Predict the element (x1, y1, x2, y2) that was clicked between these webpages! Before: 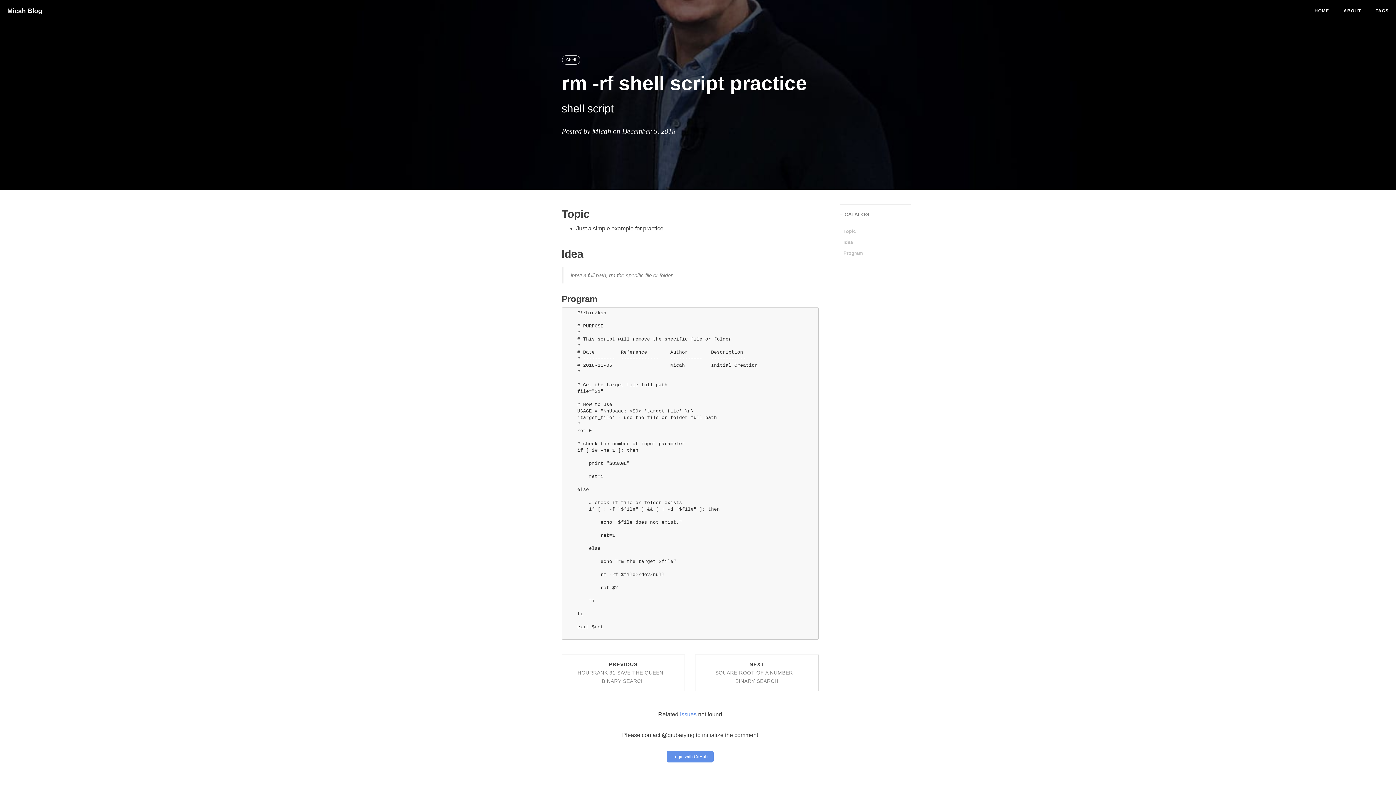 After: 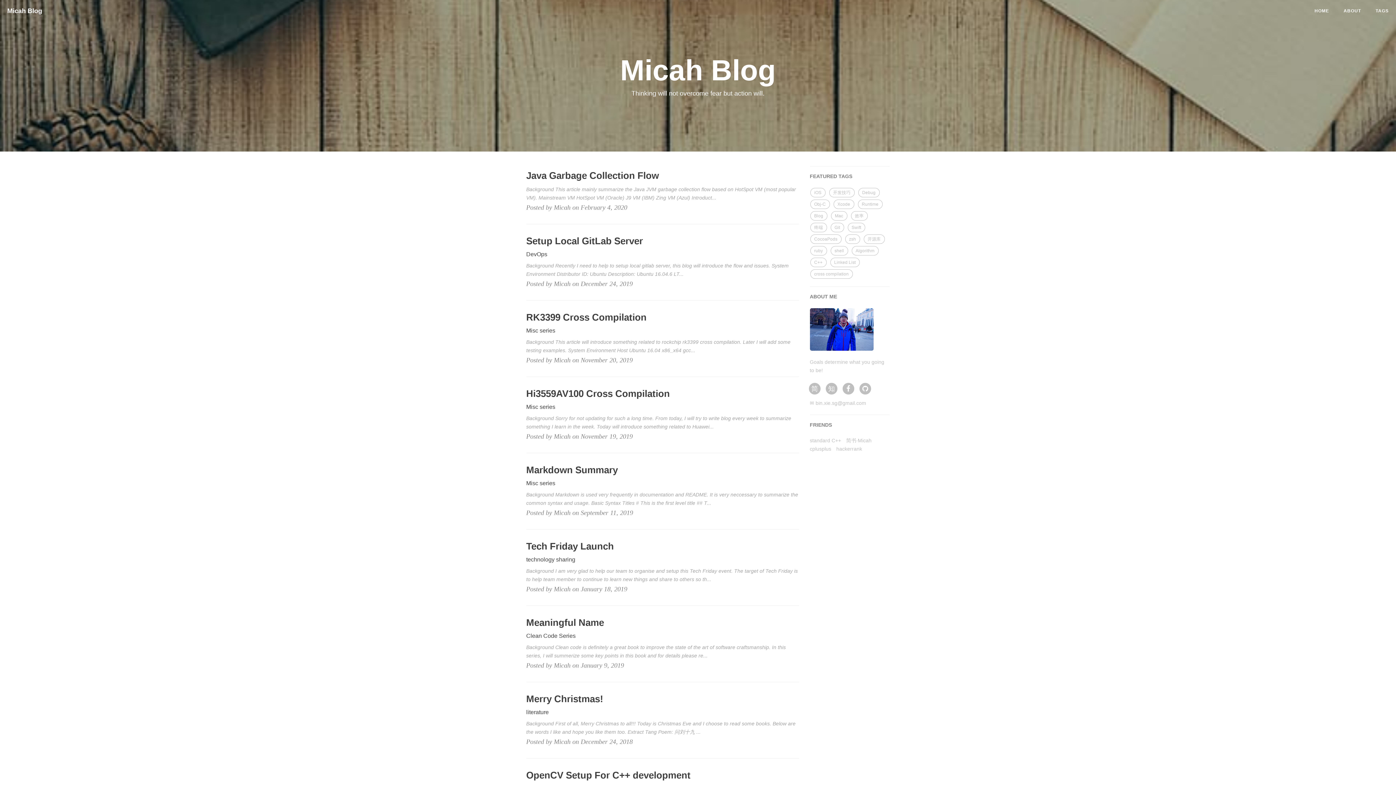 Action: label: HOME bbox: (1307, 0, 1336, 21)